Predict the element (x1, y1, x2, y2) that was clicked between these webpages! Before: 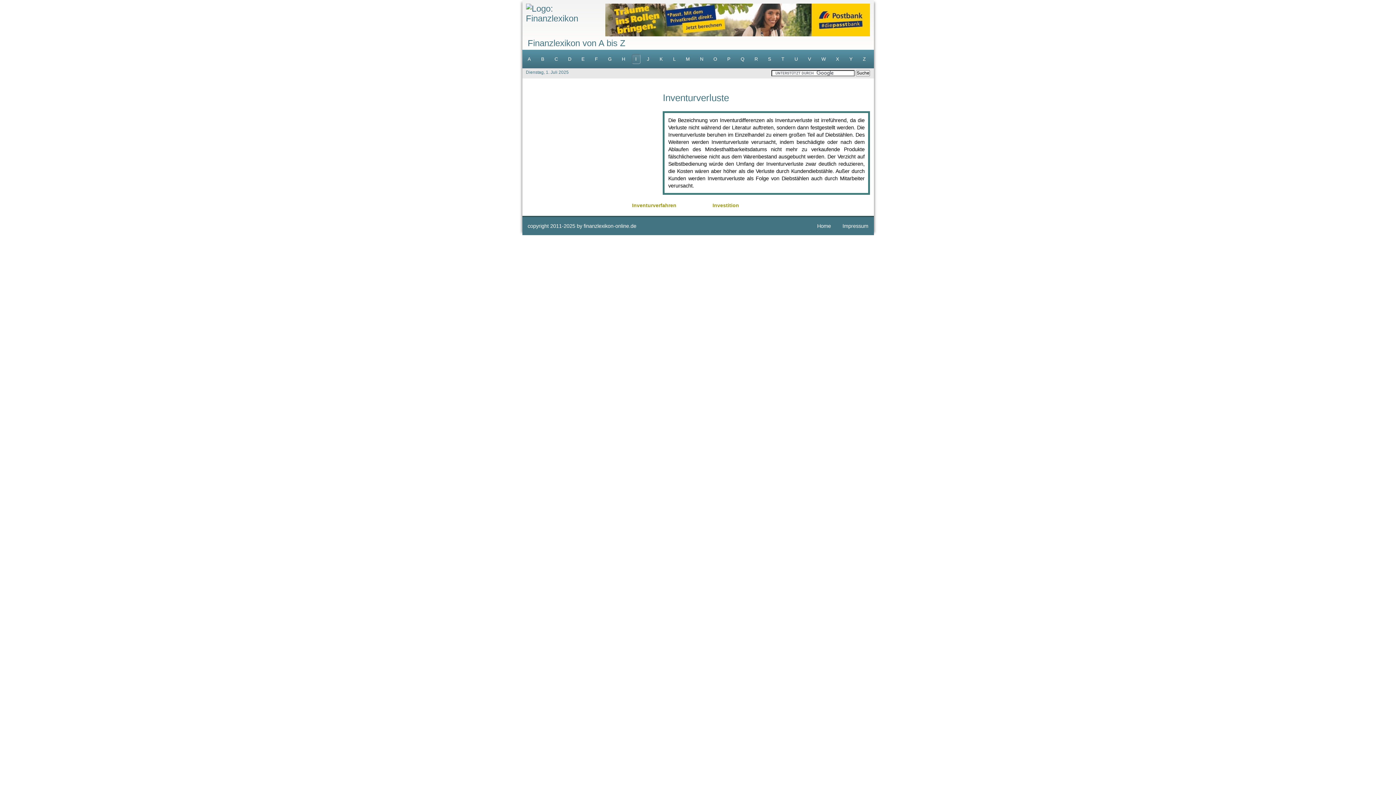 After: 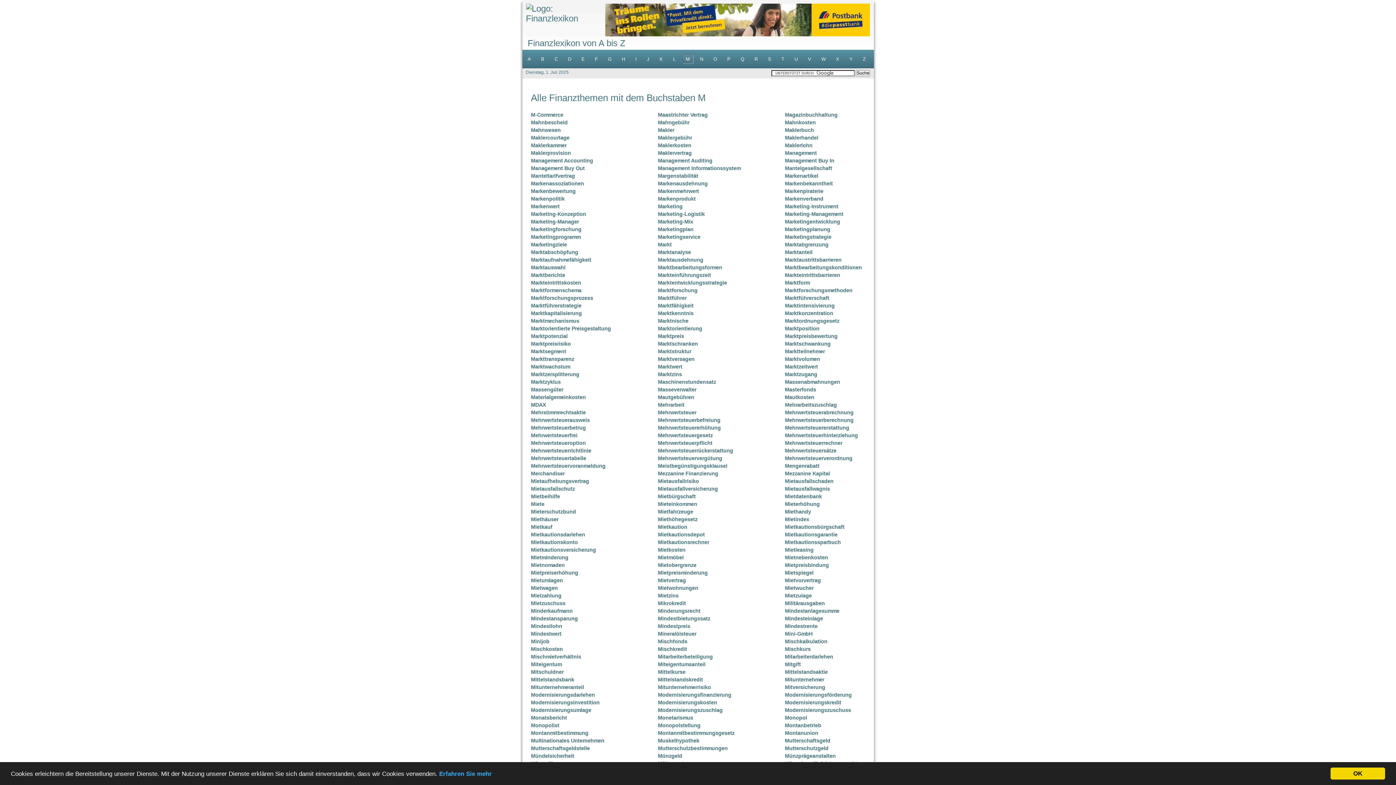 Action: bbox: (682, 54, 693, 64) label: M